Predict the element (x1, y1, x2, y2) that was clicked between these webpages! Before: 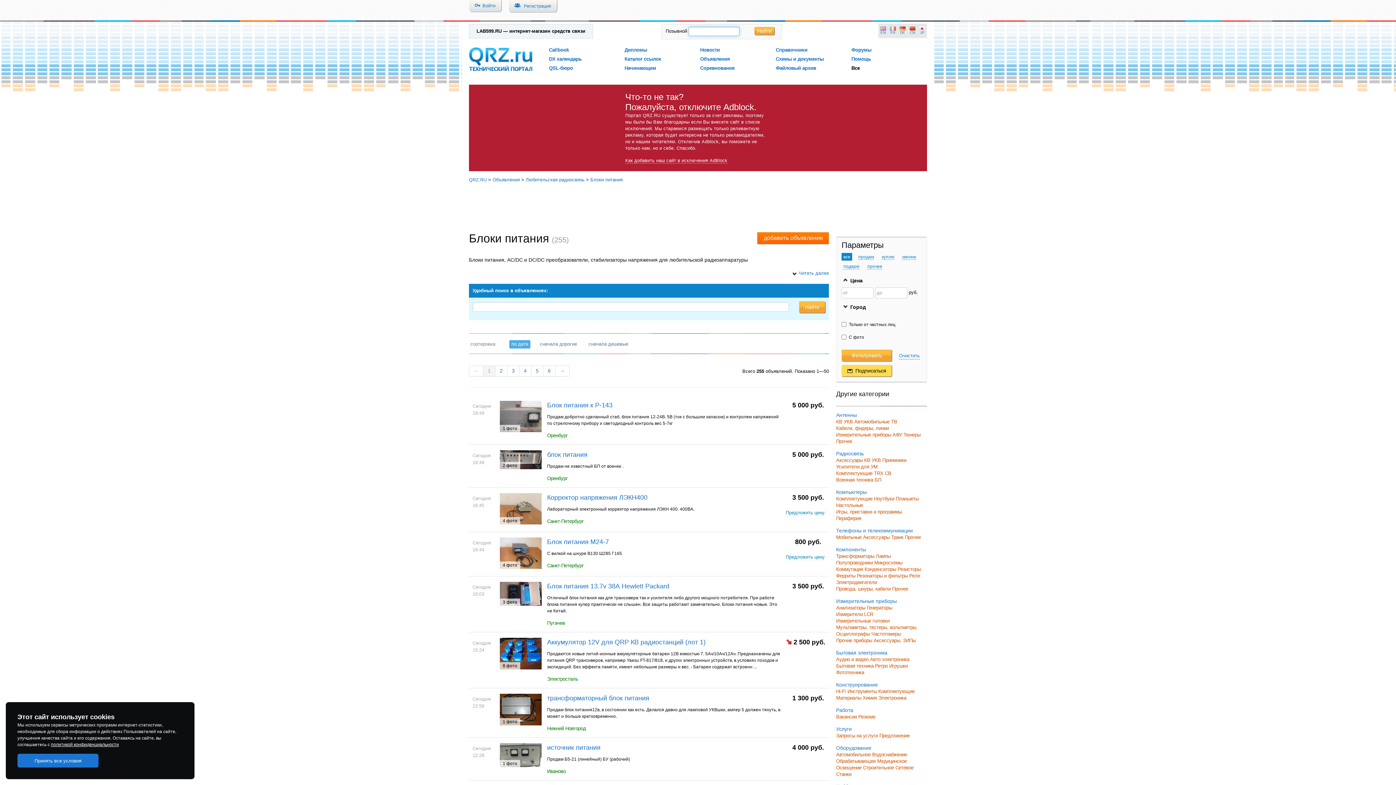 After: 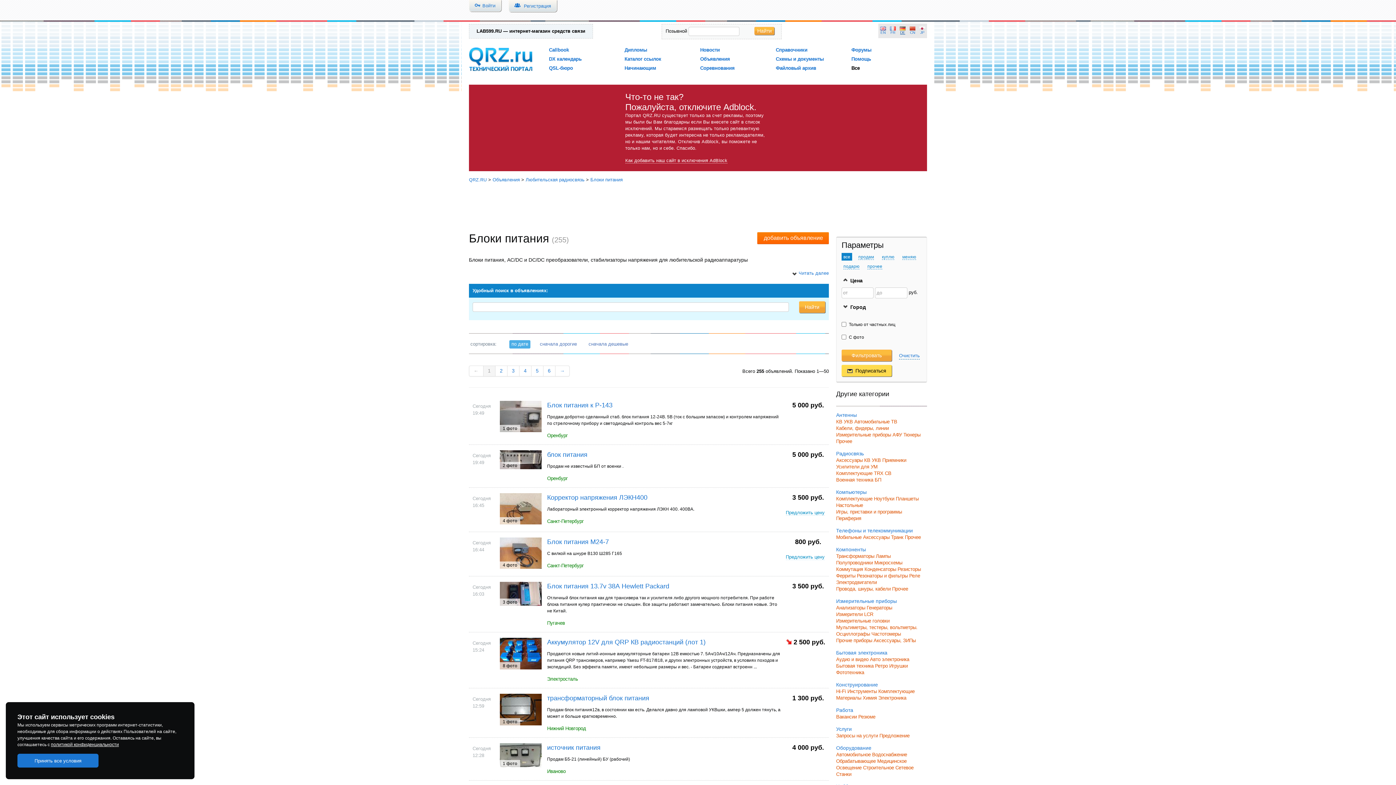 Action: bbox: (900, 26, 905, 35) label: DE